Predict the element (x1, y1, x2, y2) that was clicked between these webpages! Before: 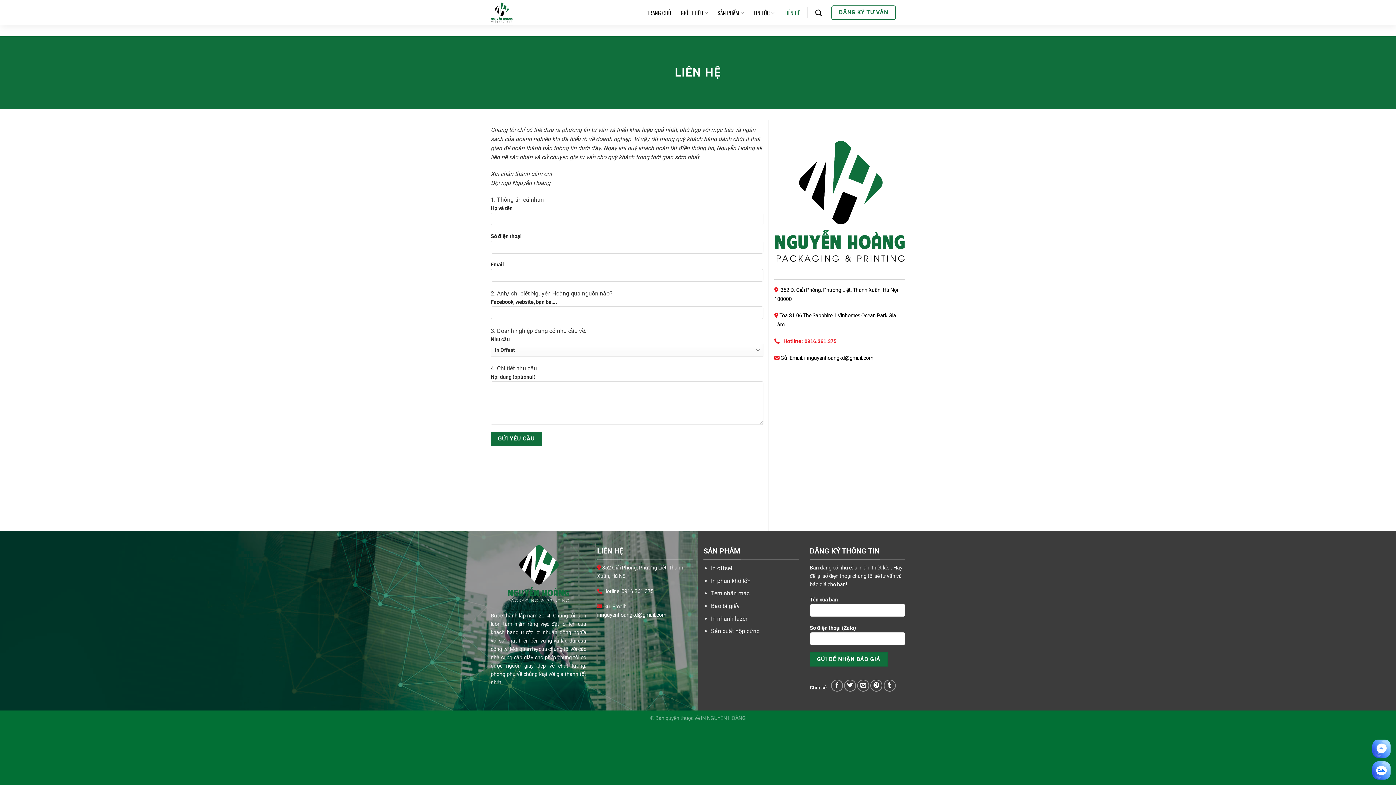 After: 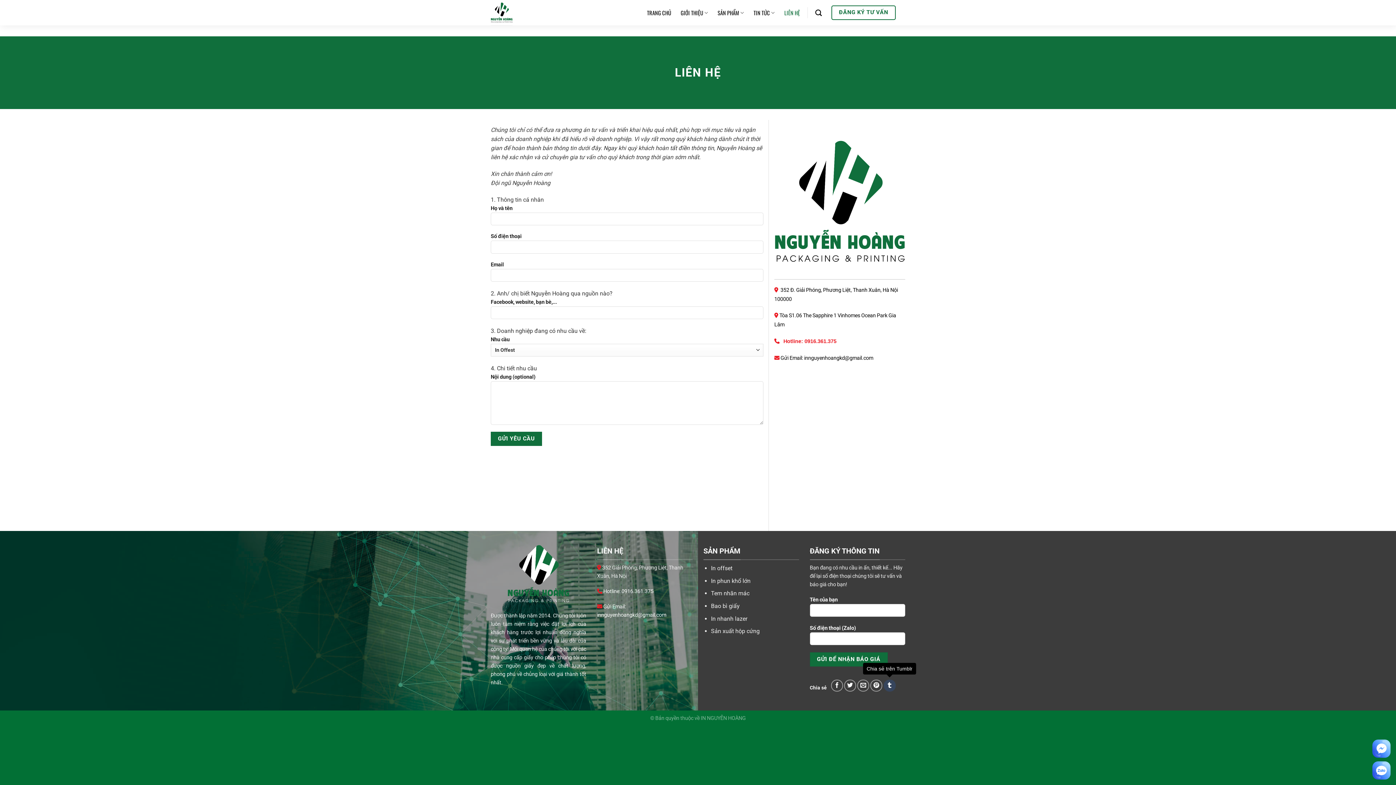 Action: bbox: (883, 679, 895, 691) label: Chia sẻ trên Tumblr